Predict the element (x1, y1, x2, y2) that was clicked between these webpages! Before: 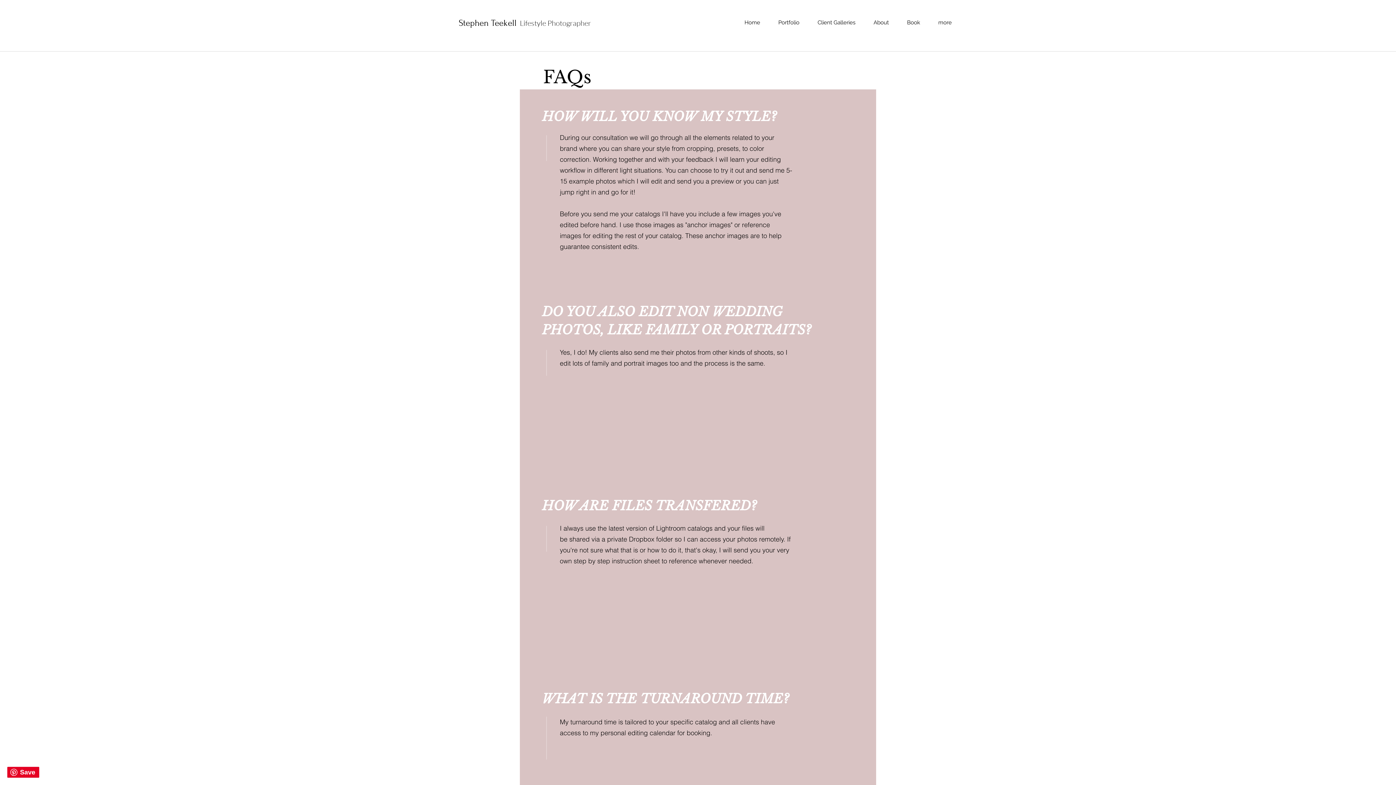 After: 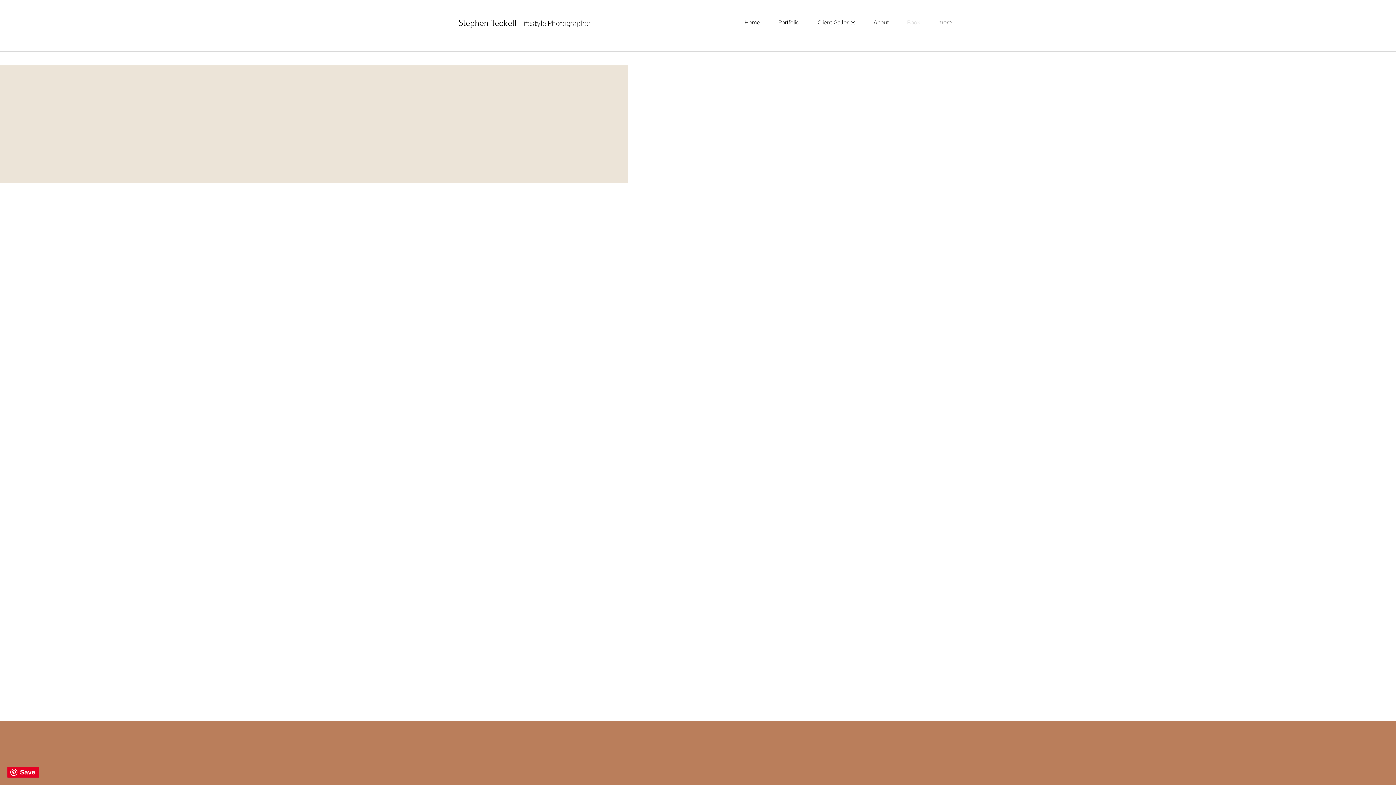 Action: label: Book bbox: (898, 18, 929, 27)